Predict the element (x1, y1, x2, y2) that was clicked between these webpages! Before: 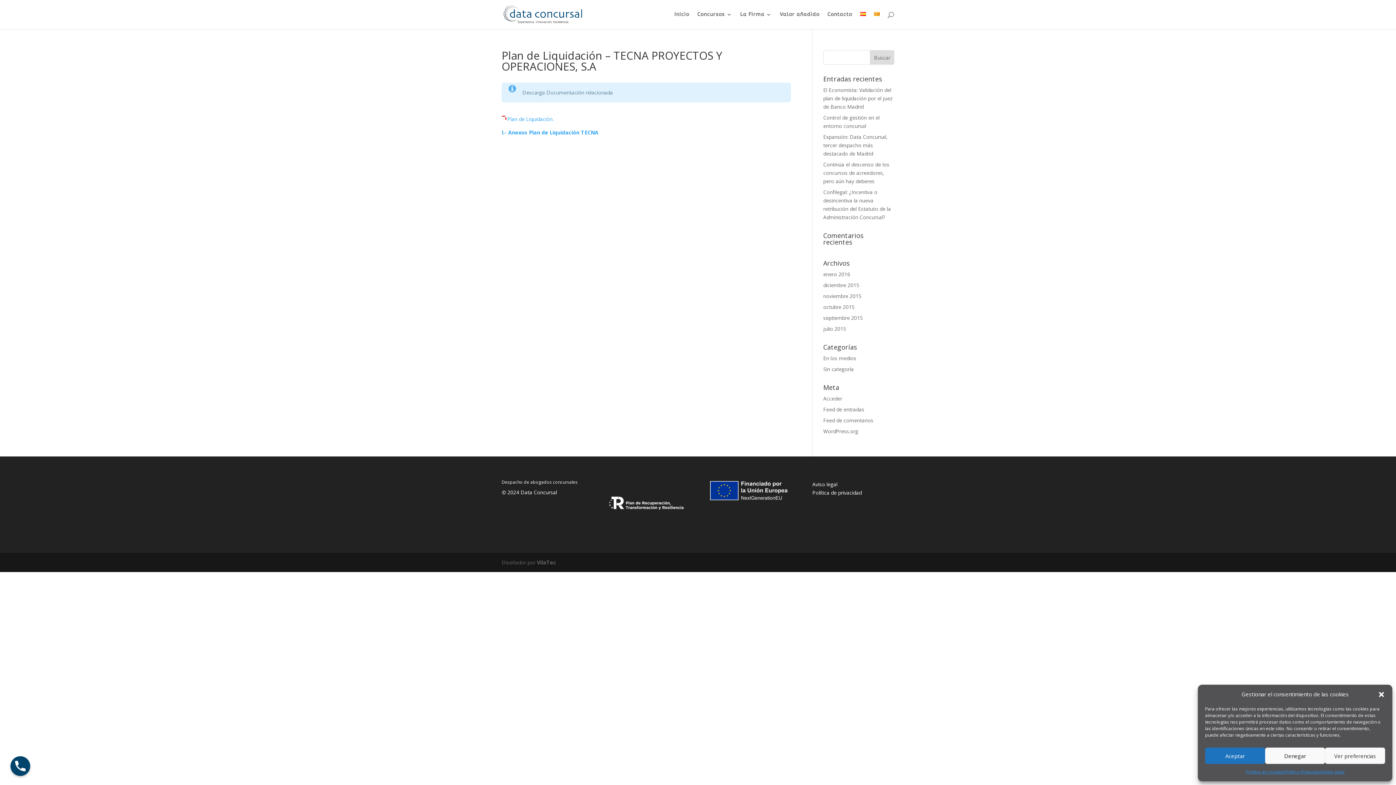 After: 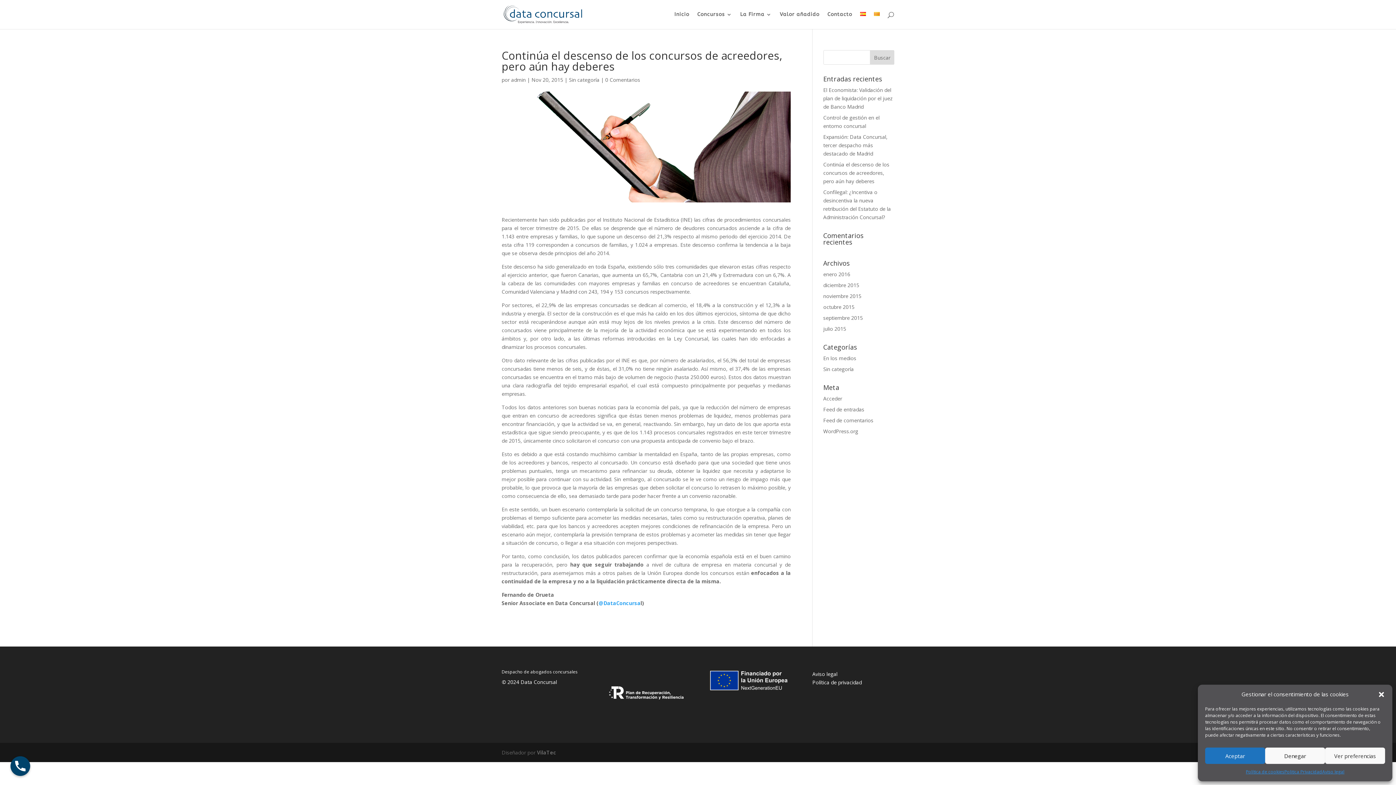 Action: label: Continúa el descenso de los concursos de acreedores, pero aún hay deberes bbox: (823, 161, 889, 184)